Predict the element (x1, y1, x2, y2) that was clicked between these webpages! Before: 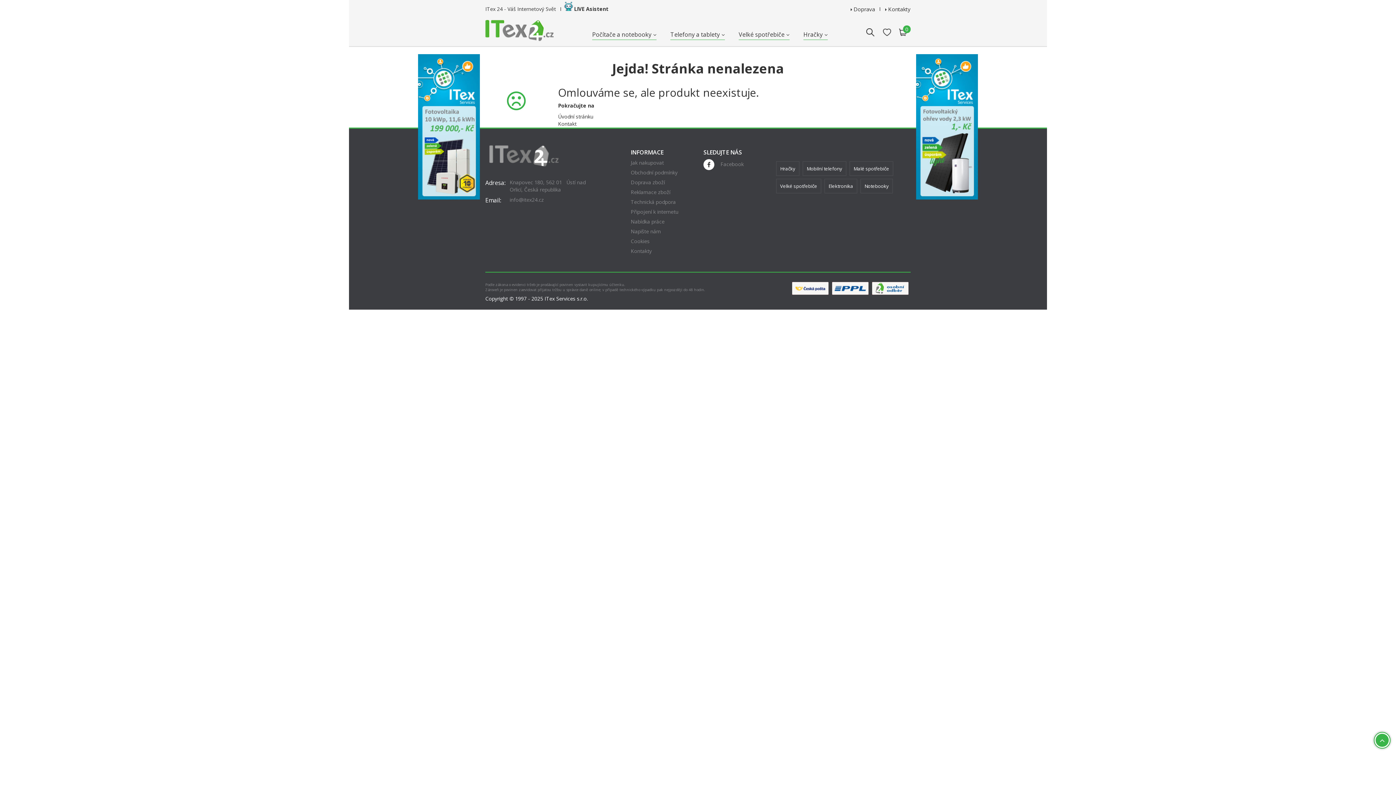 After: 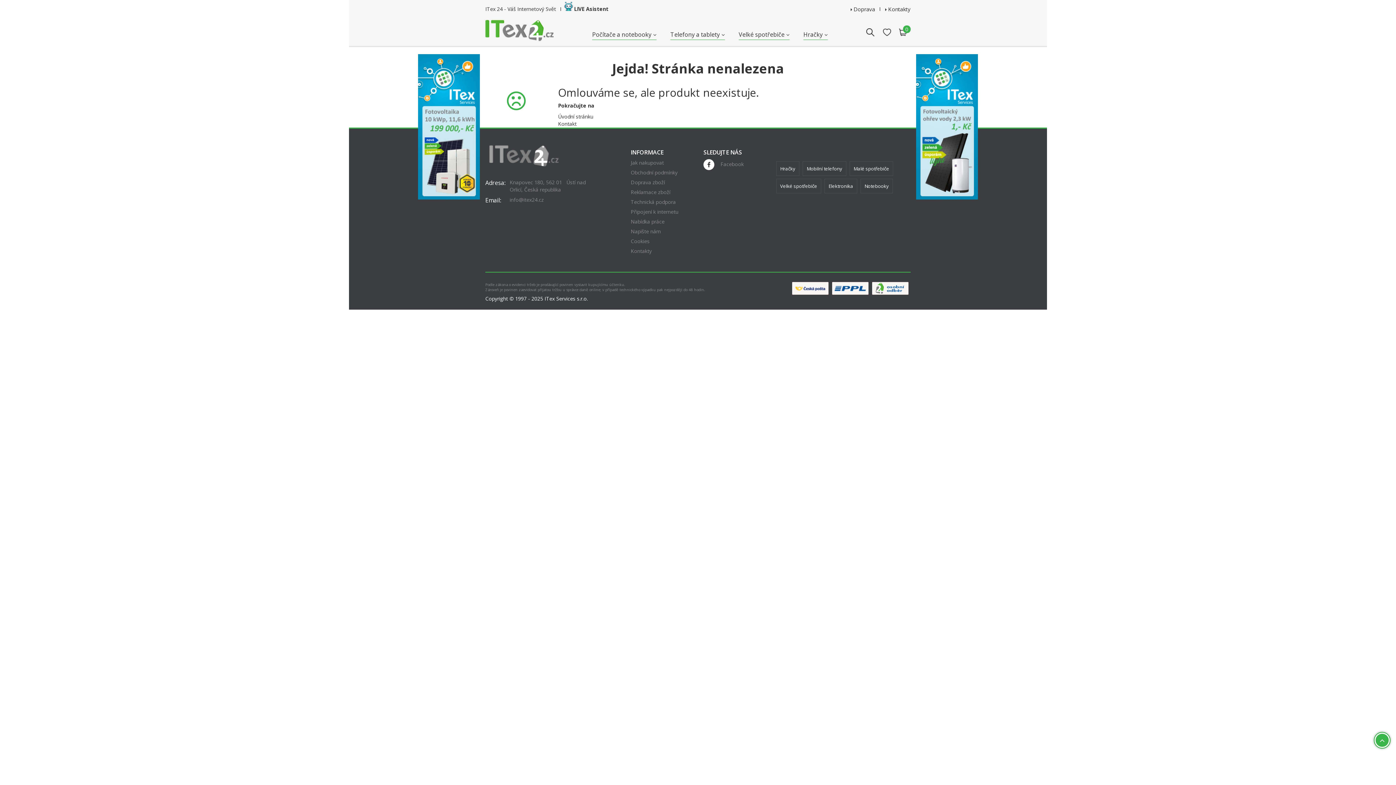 Action: bbox: (485, 295, 588, 302) label: Copyright © 1997 - 2025 ITex Services s.r.o.